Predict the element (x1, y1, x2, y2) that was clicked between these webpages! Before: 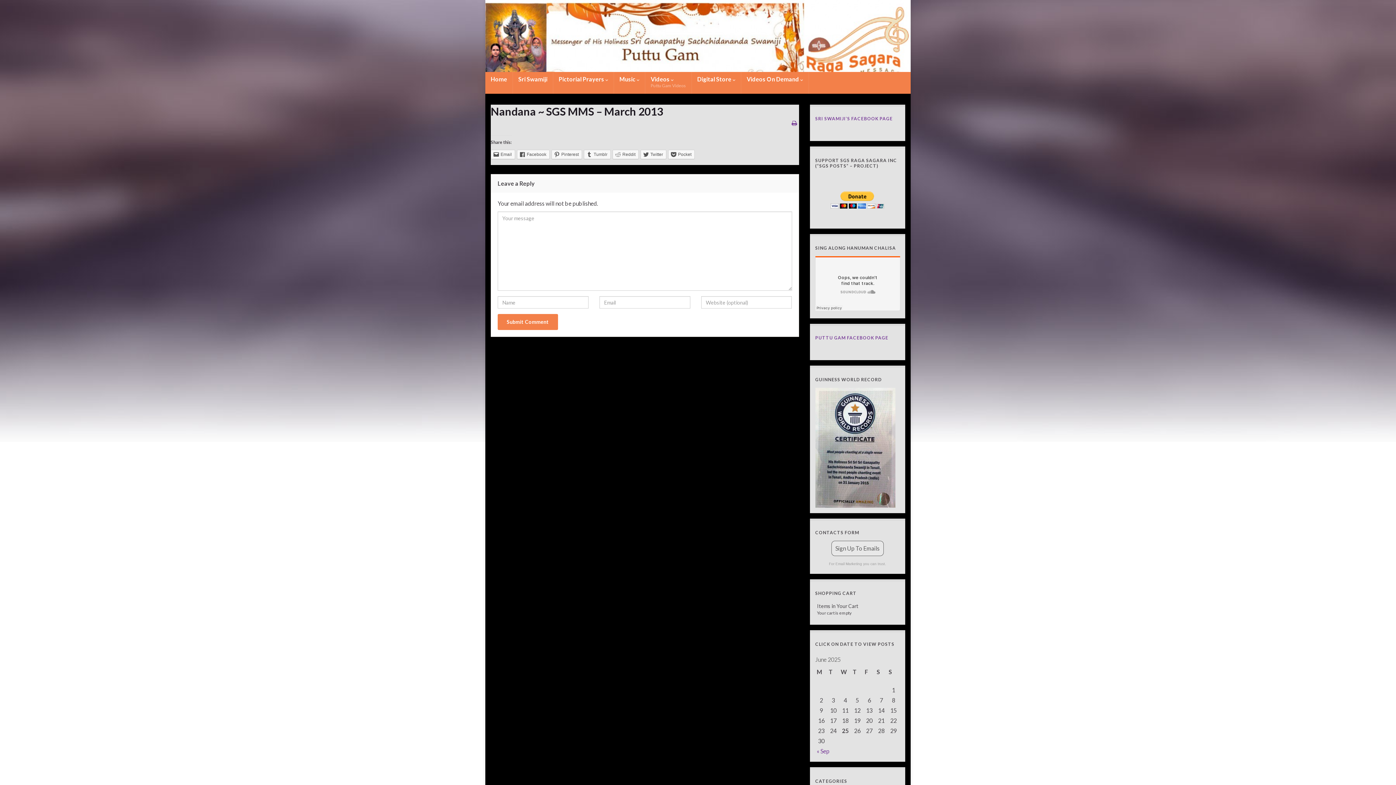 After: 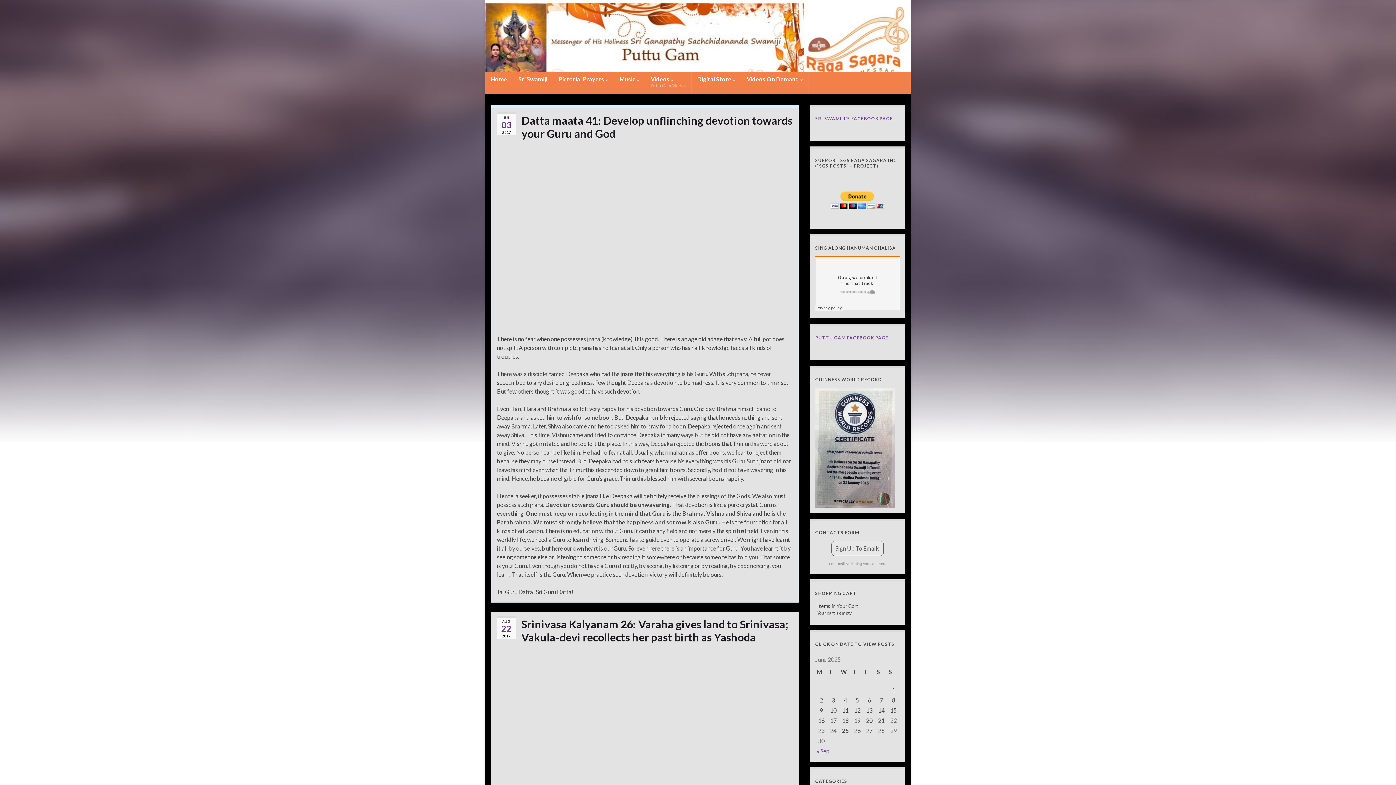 Action: bbox: (485, 0, 910, 72) label:  